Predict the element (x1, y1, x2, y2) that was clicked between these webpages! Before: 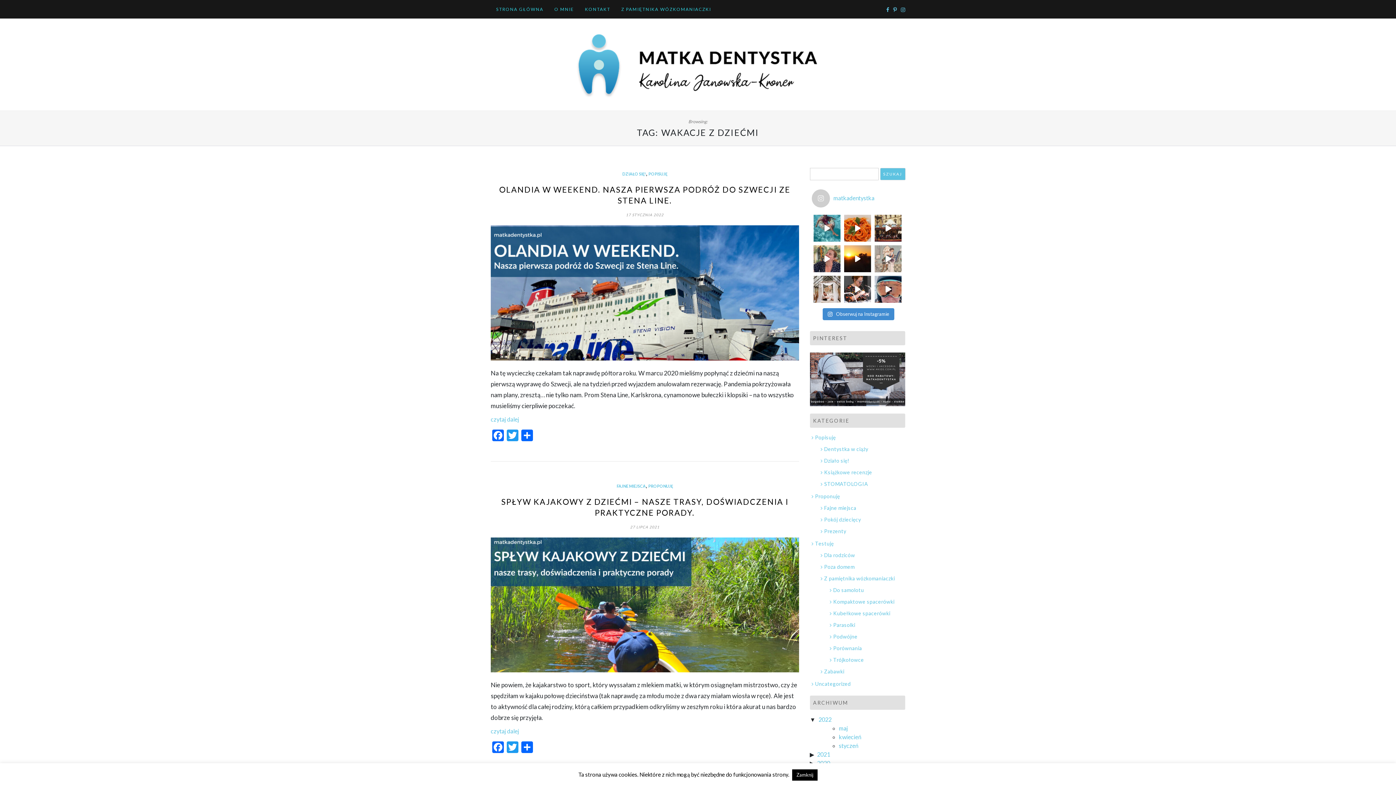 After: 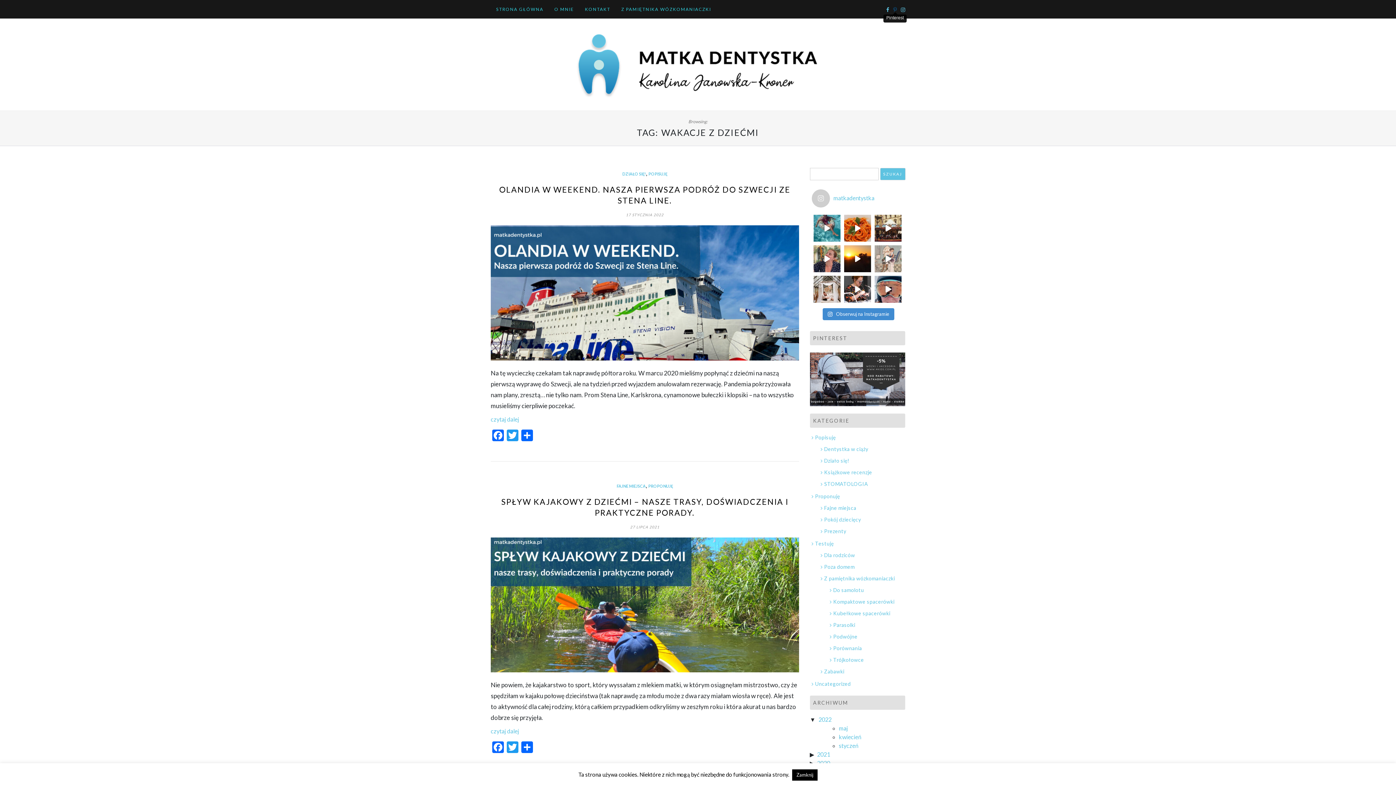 Action: bbox: (893, 6, 897, 12)